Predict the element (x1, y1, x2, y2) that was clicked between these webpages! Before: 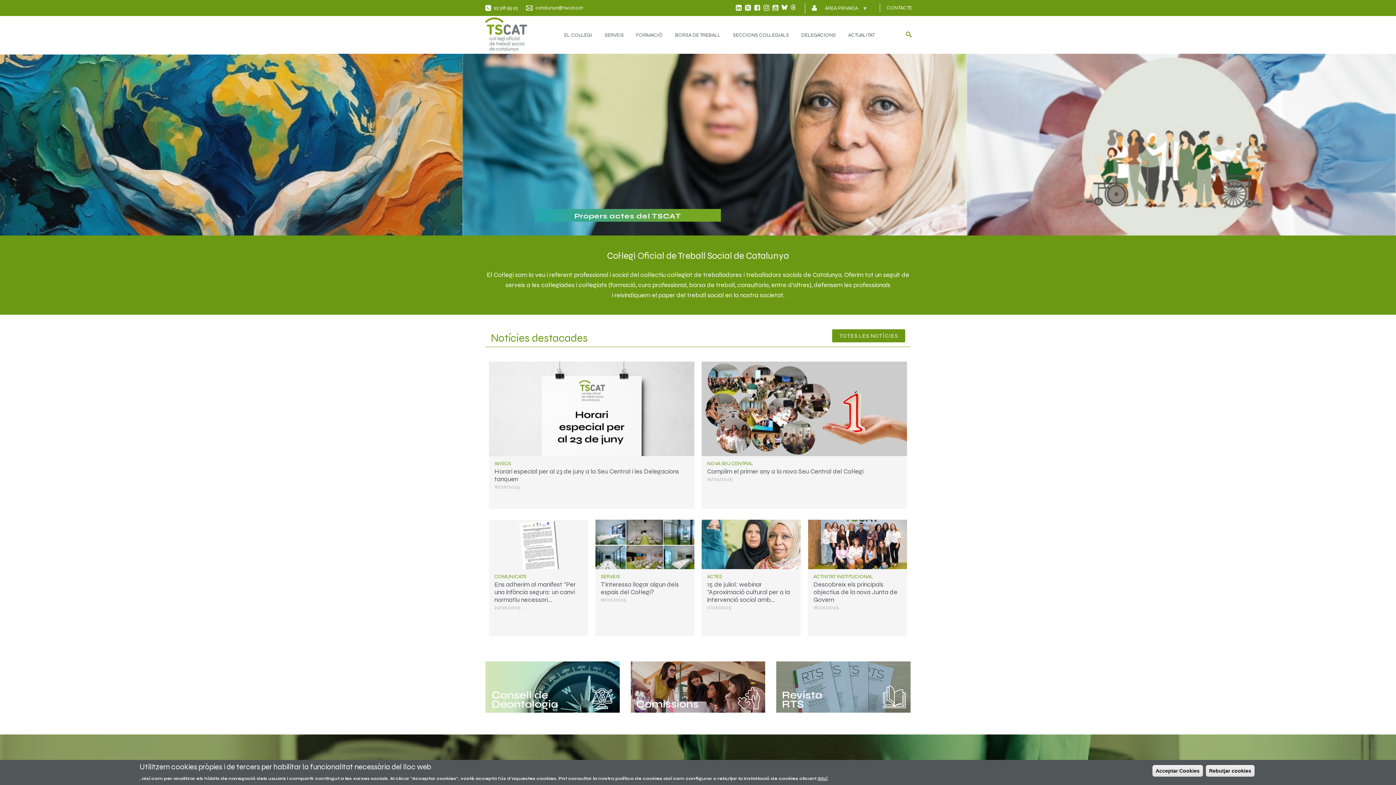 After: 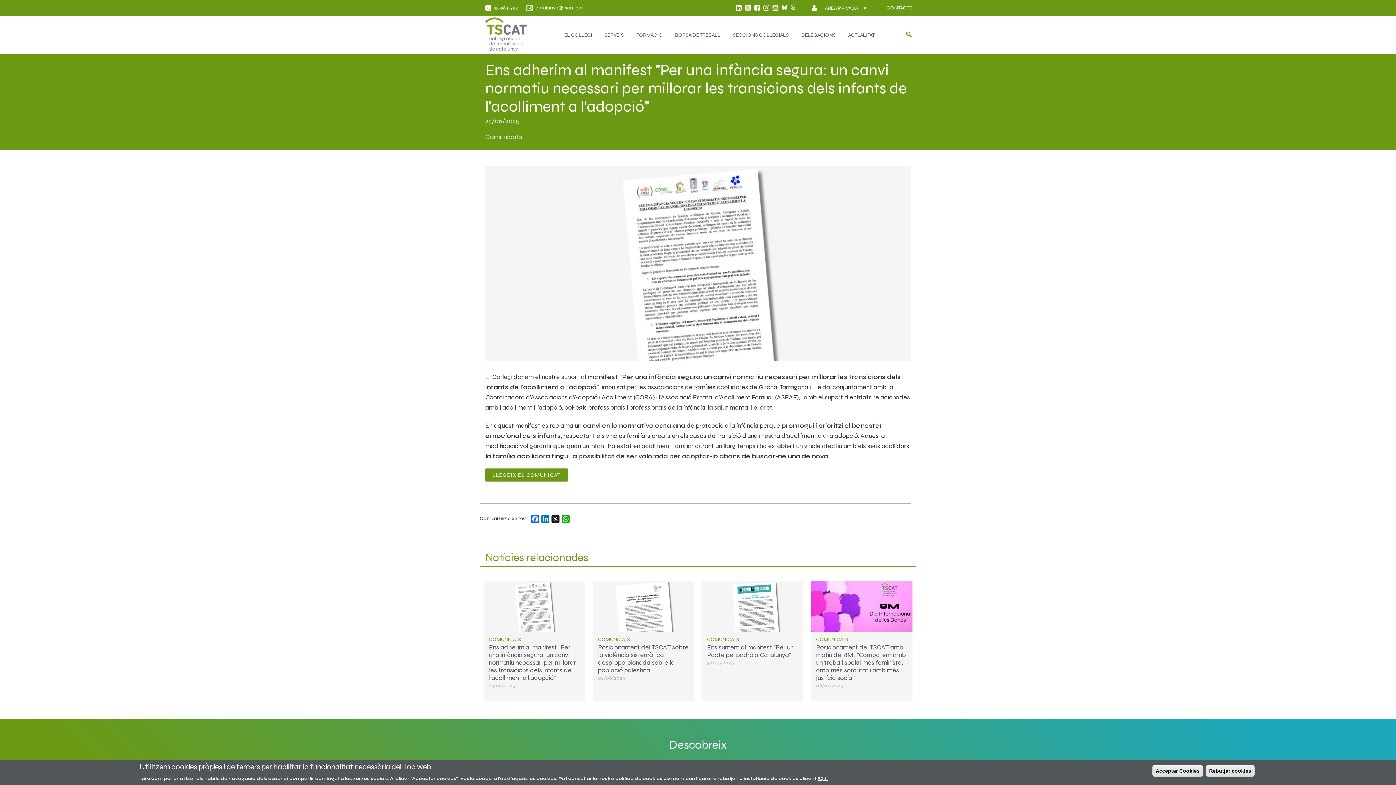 Action: label: Ens adherim al manifest "Per una infància segura: un canvi normatiu necessari… bbox: (494, 580, 576, 604)